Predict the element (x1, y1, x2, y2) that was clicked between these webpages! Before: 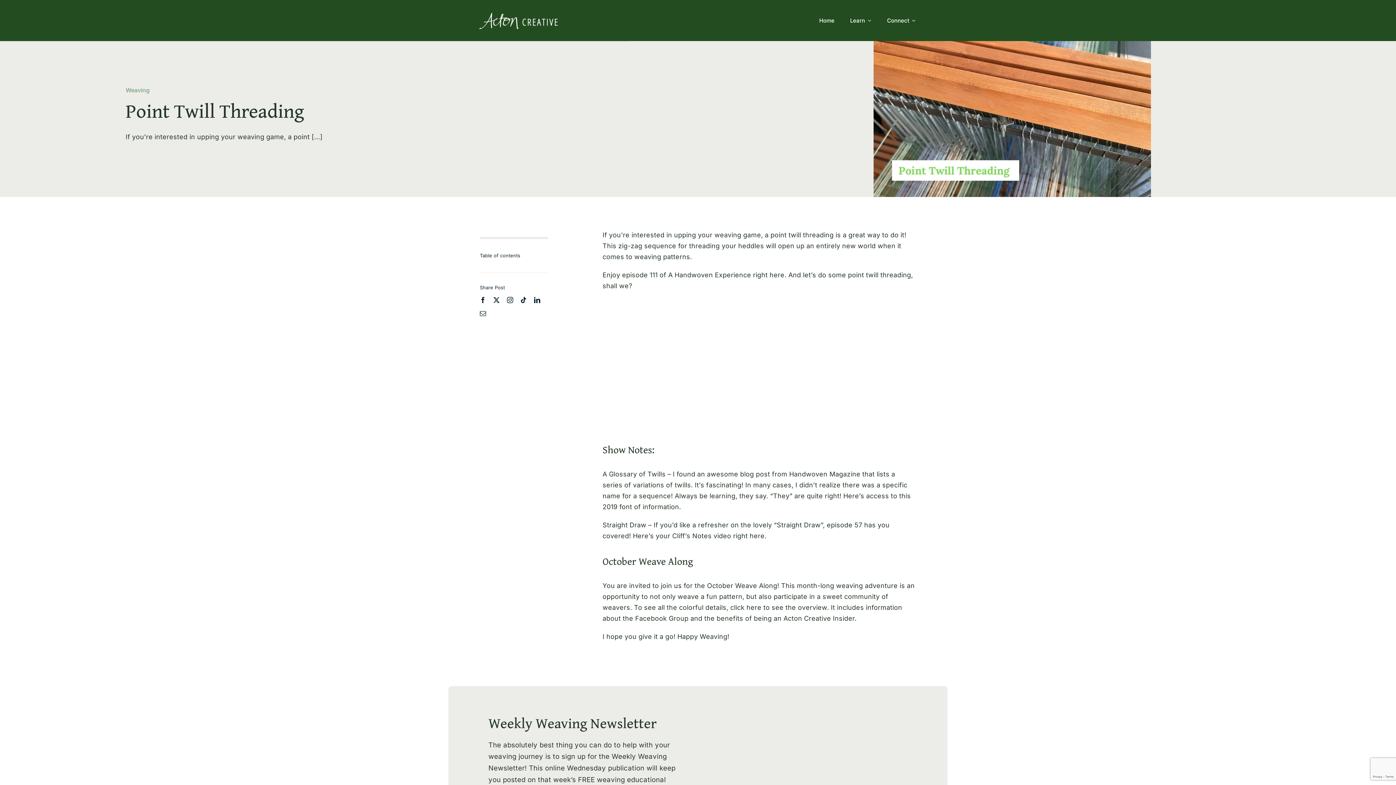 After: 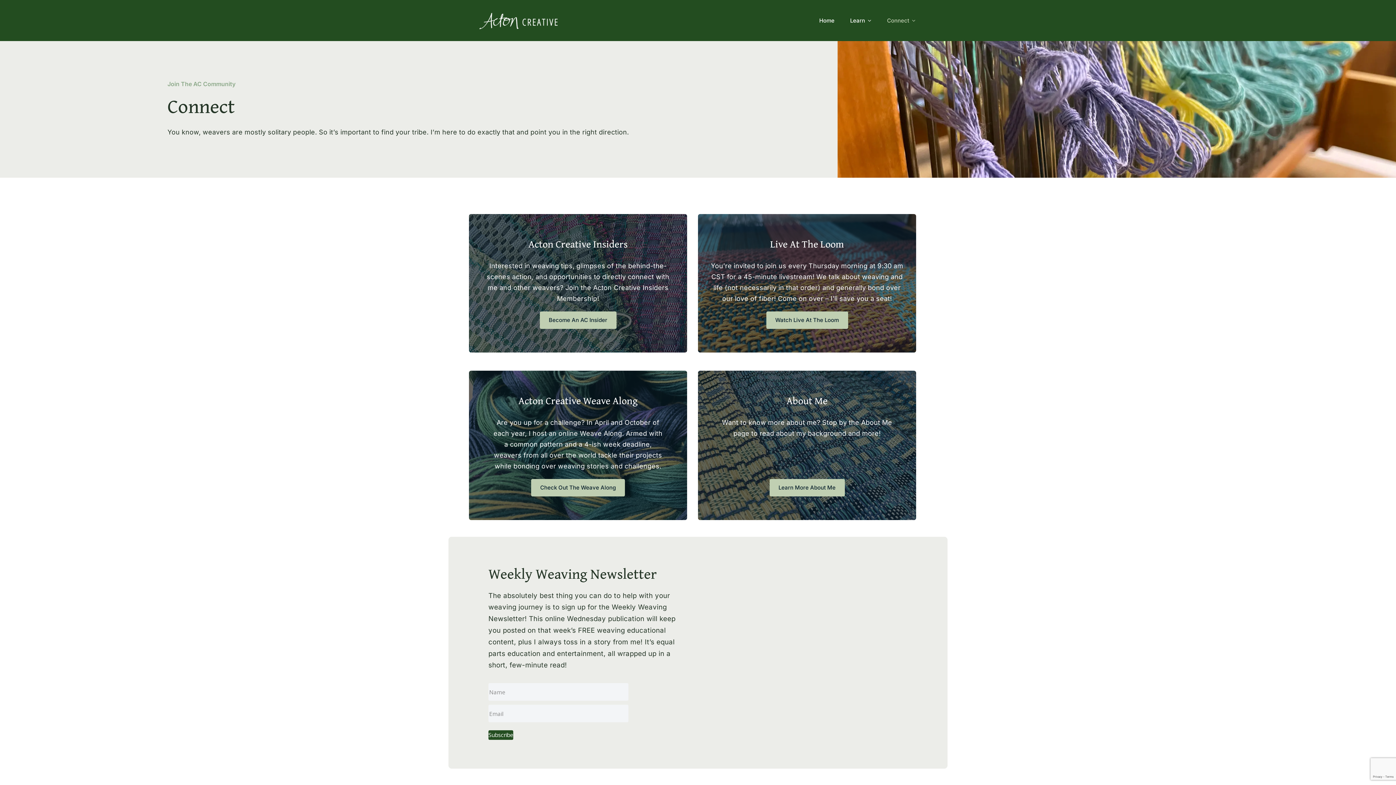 Action: label: Connect bbox: (887, 12, 915, 28)